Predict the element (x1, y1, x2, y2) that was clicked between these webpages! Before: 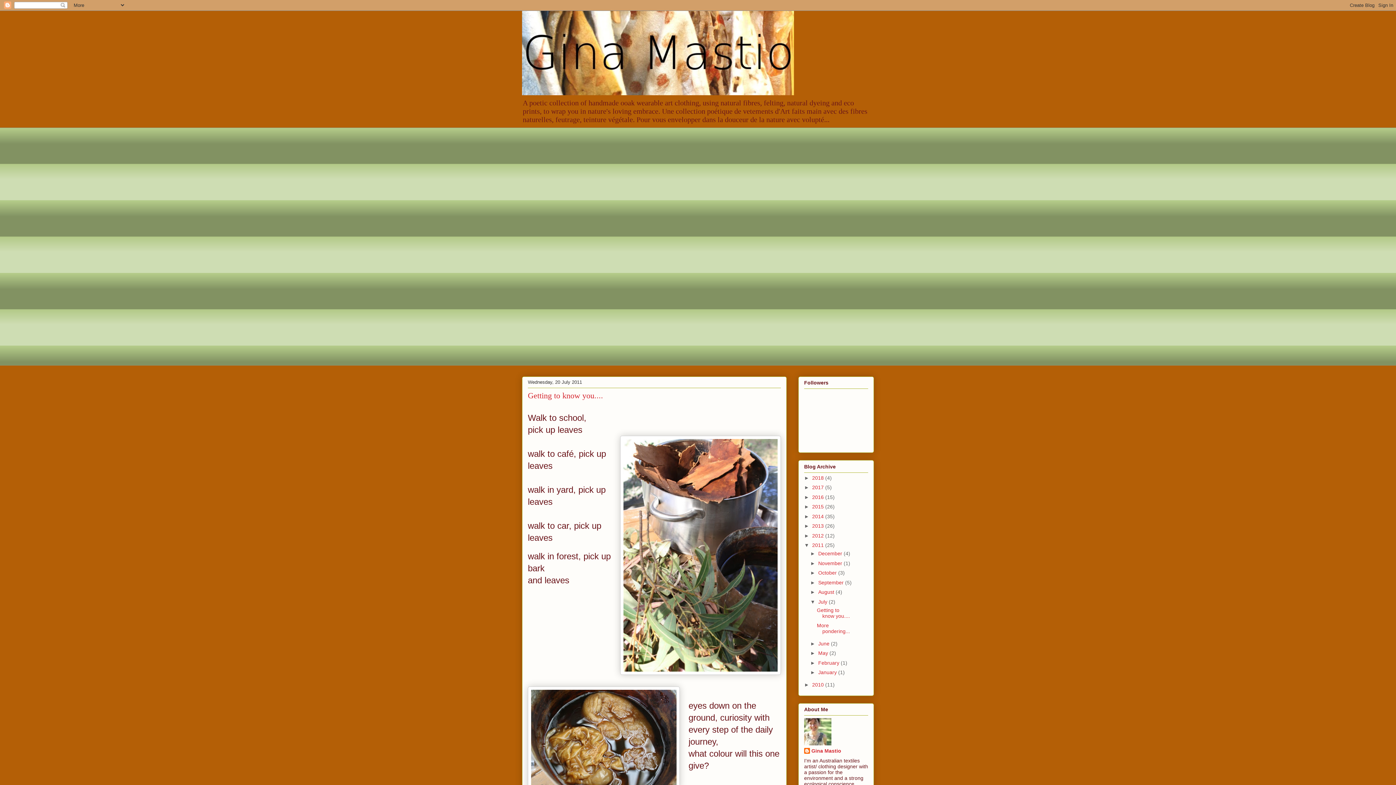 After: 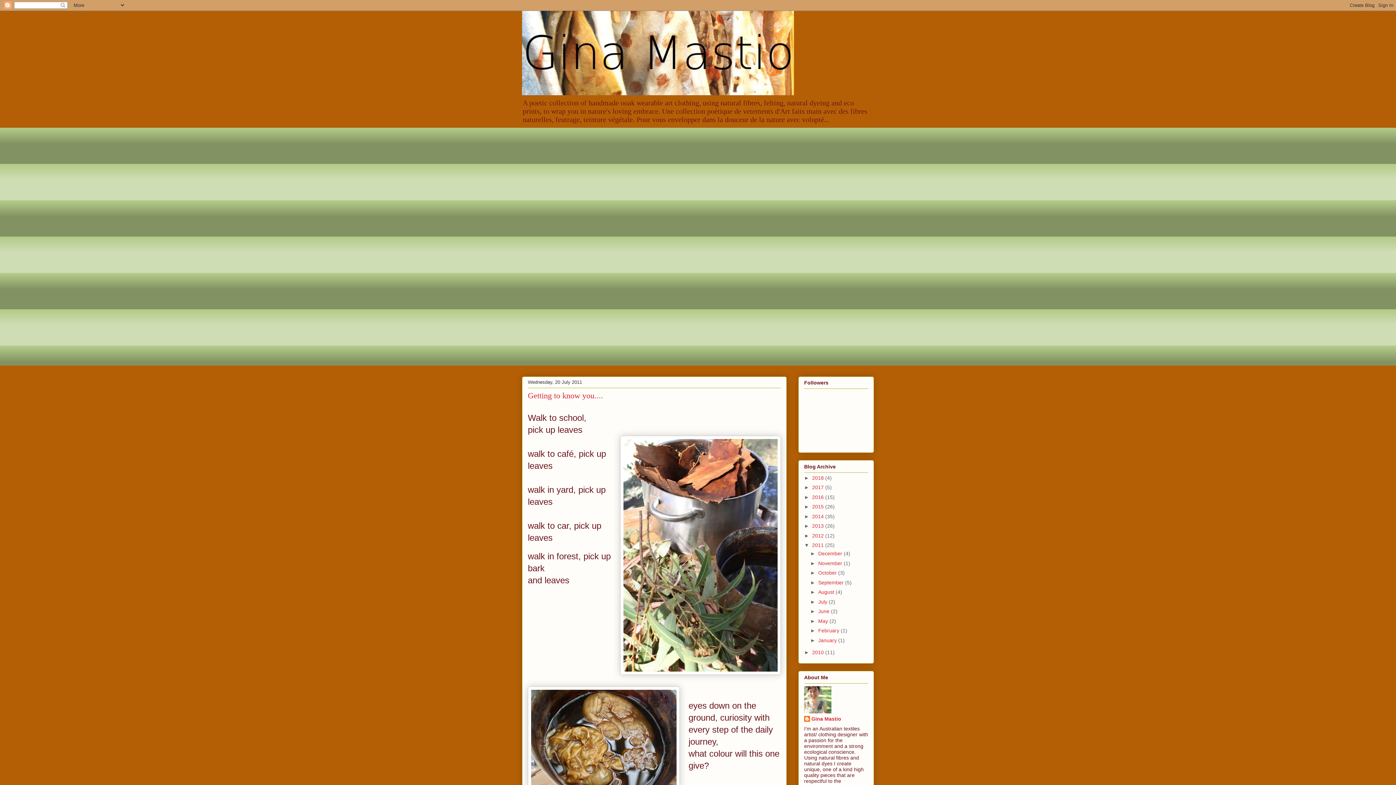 Action: label: ▼   bbox: (810, 599, 818, 605)